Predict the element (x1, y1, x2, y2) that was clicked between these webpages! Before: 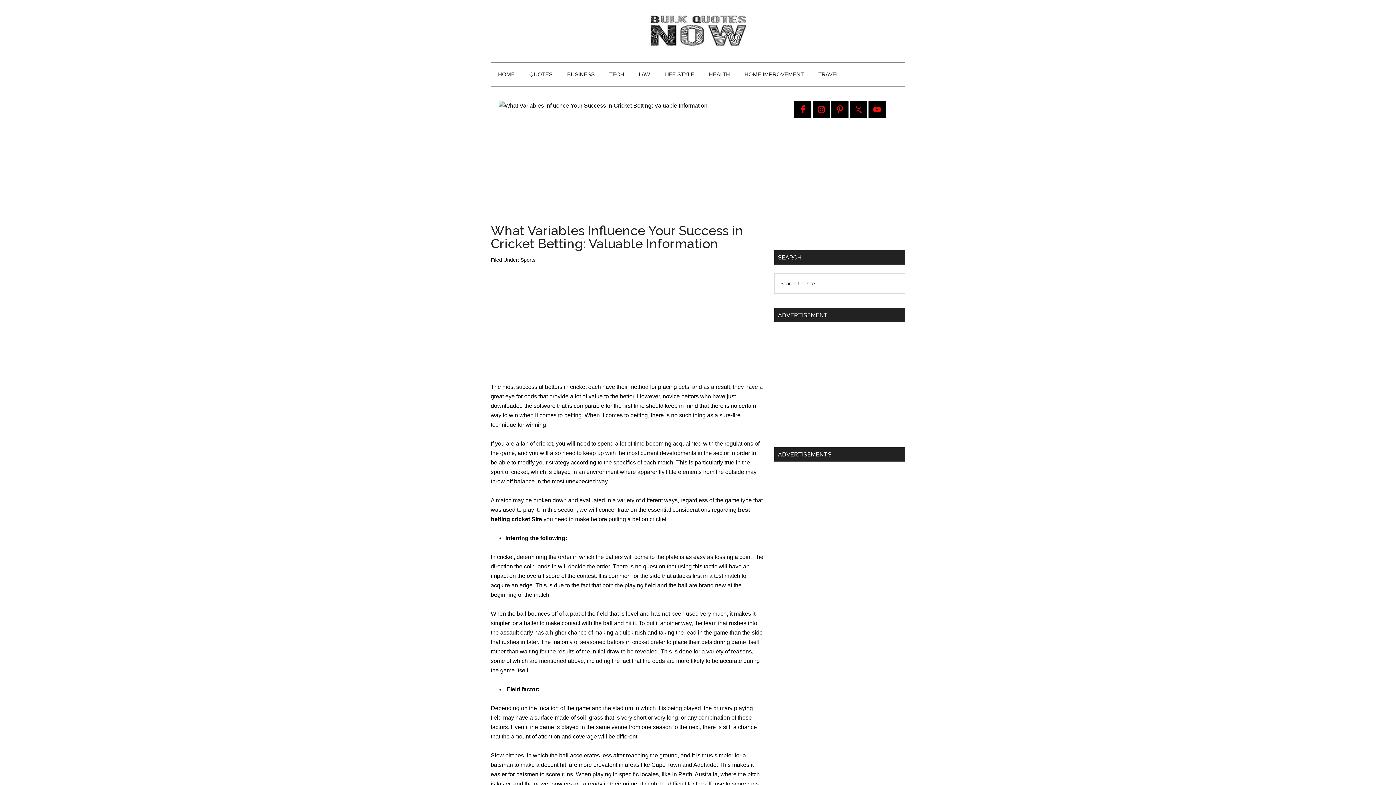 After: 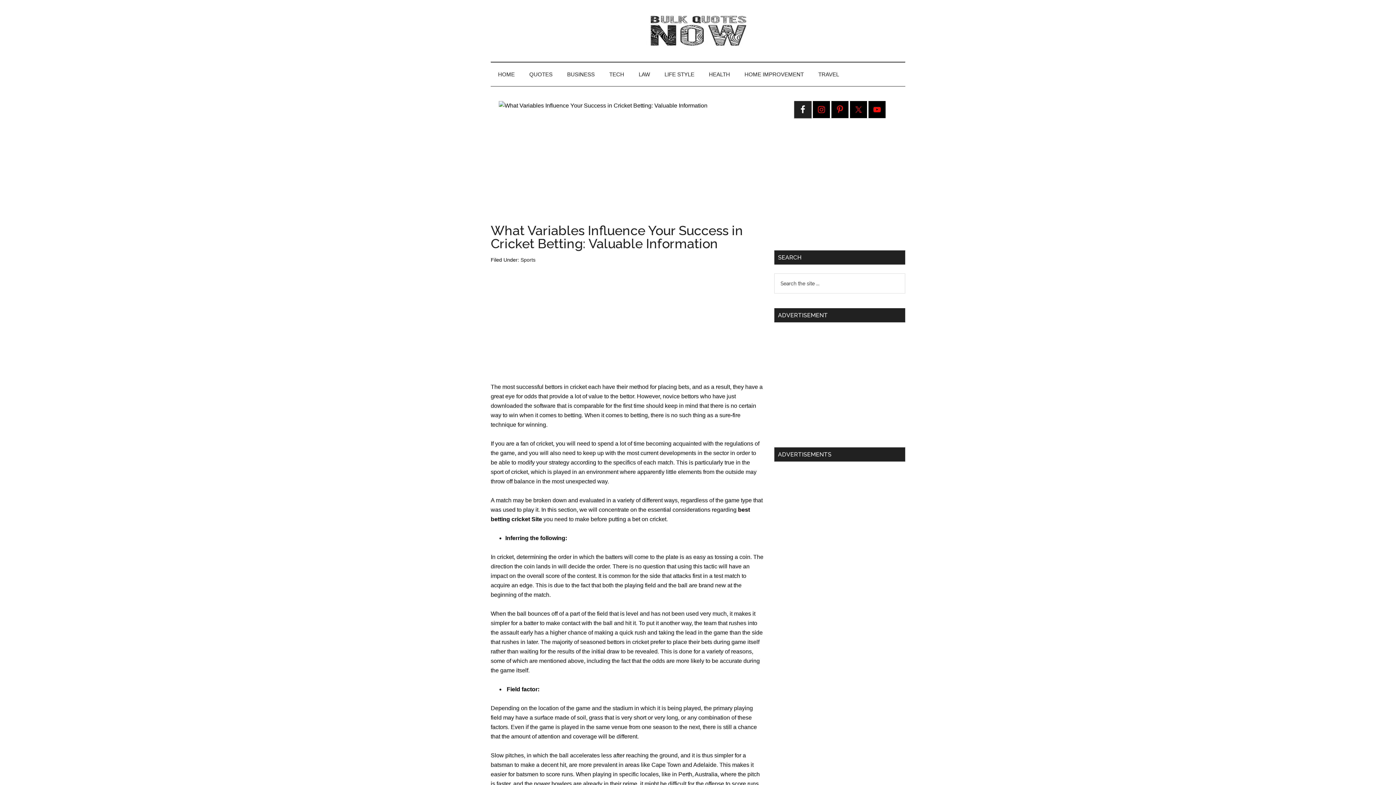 Action: bbox: (794, 101, 811, 118)